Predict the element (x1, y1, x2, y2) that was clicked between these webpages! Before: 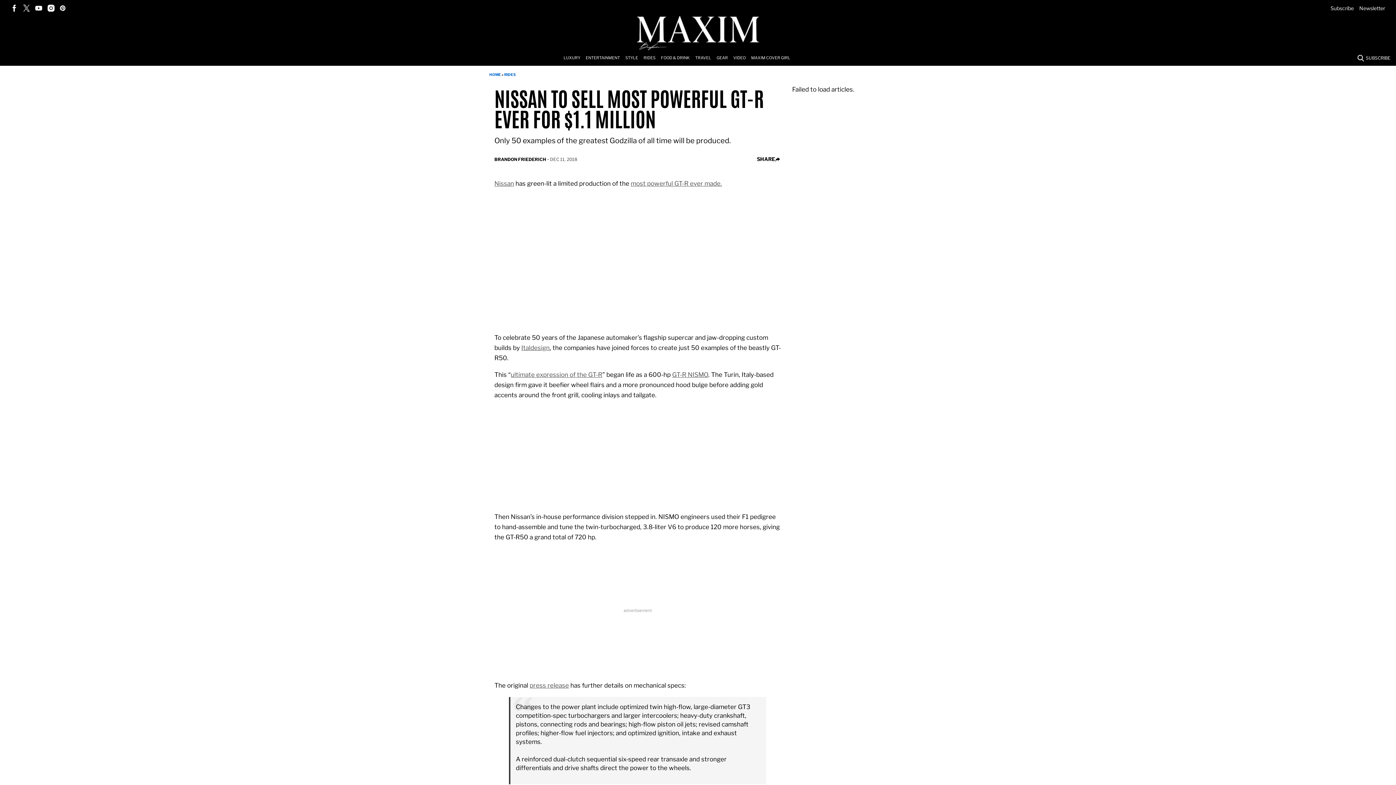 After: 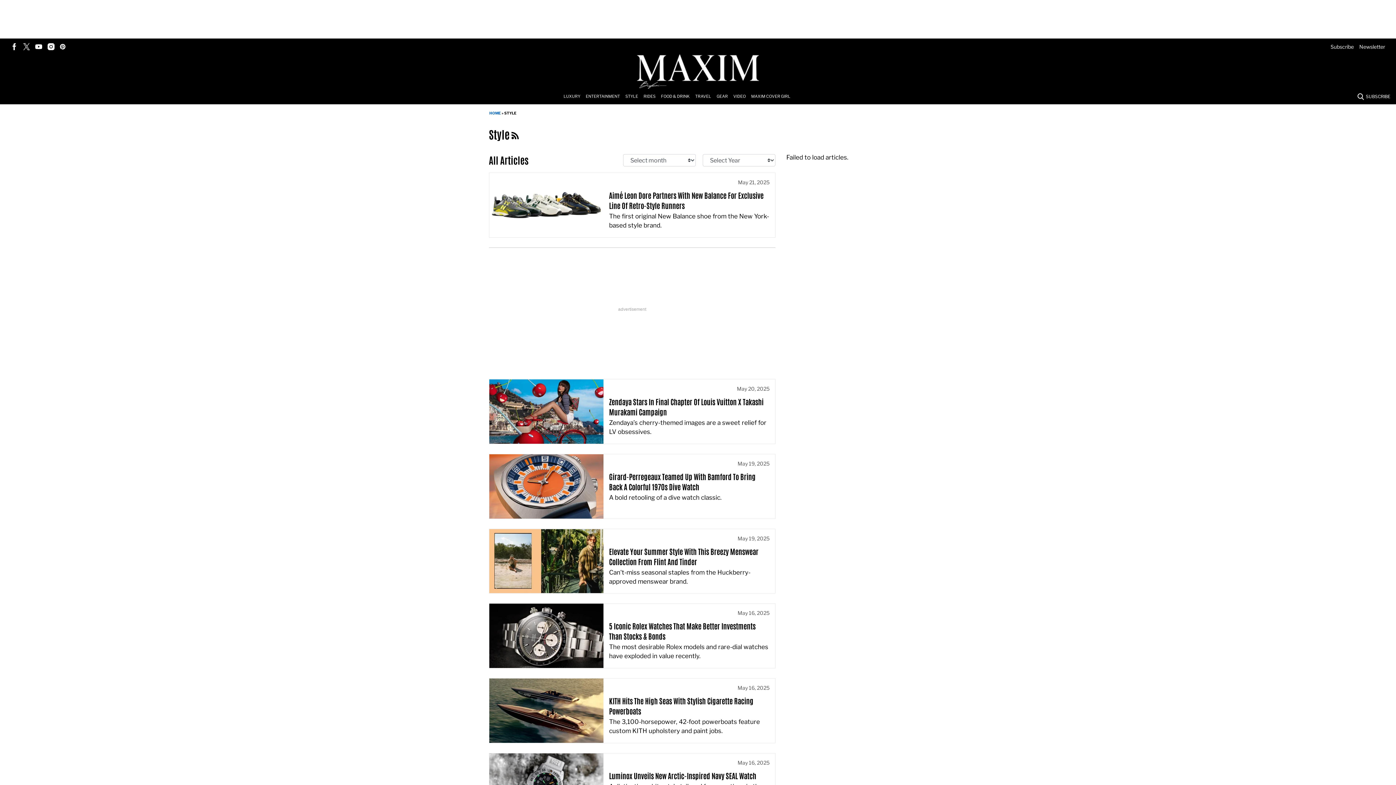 Action: bbox: (625, 50, 643, 65) label: Browse Style